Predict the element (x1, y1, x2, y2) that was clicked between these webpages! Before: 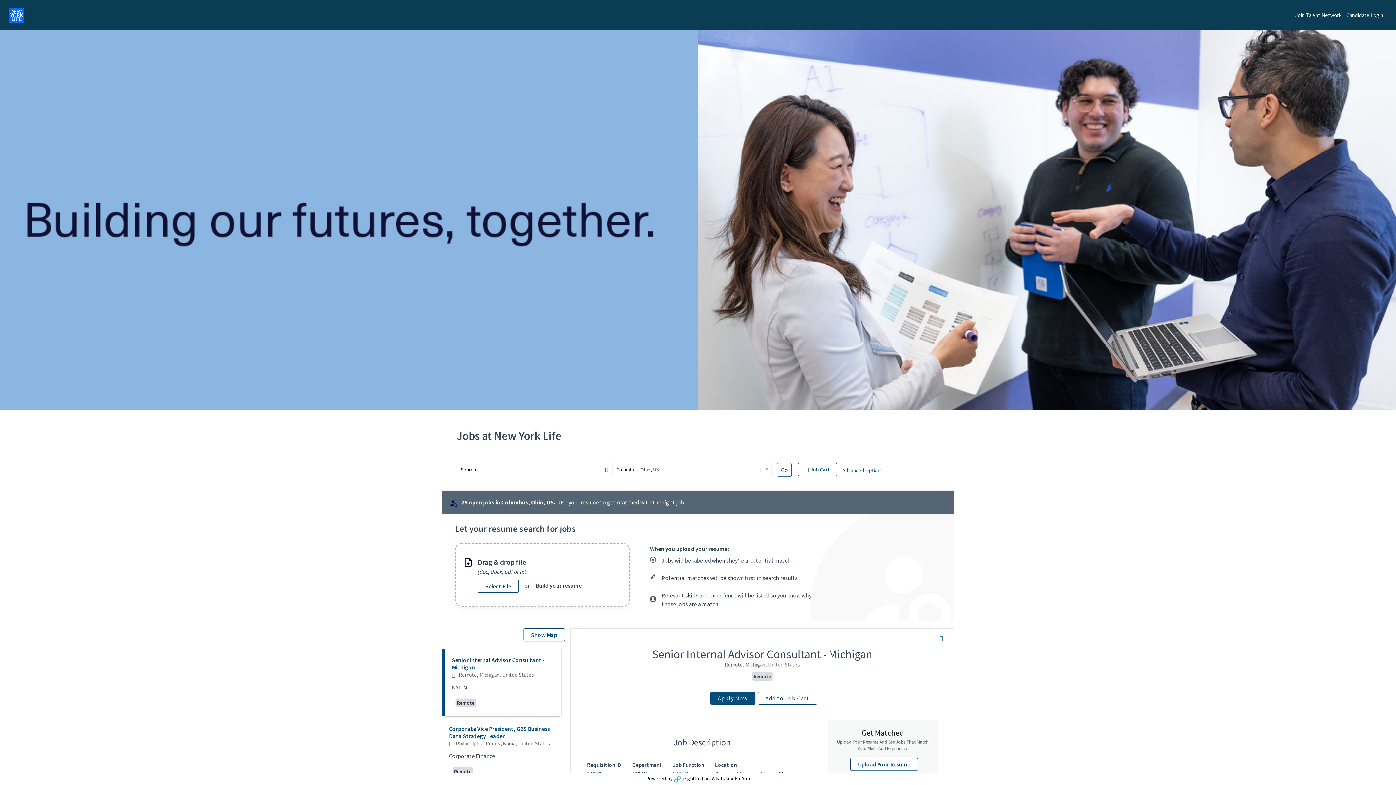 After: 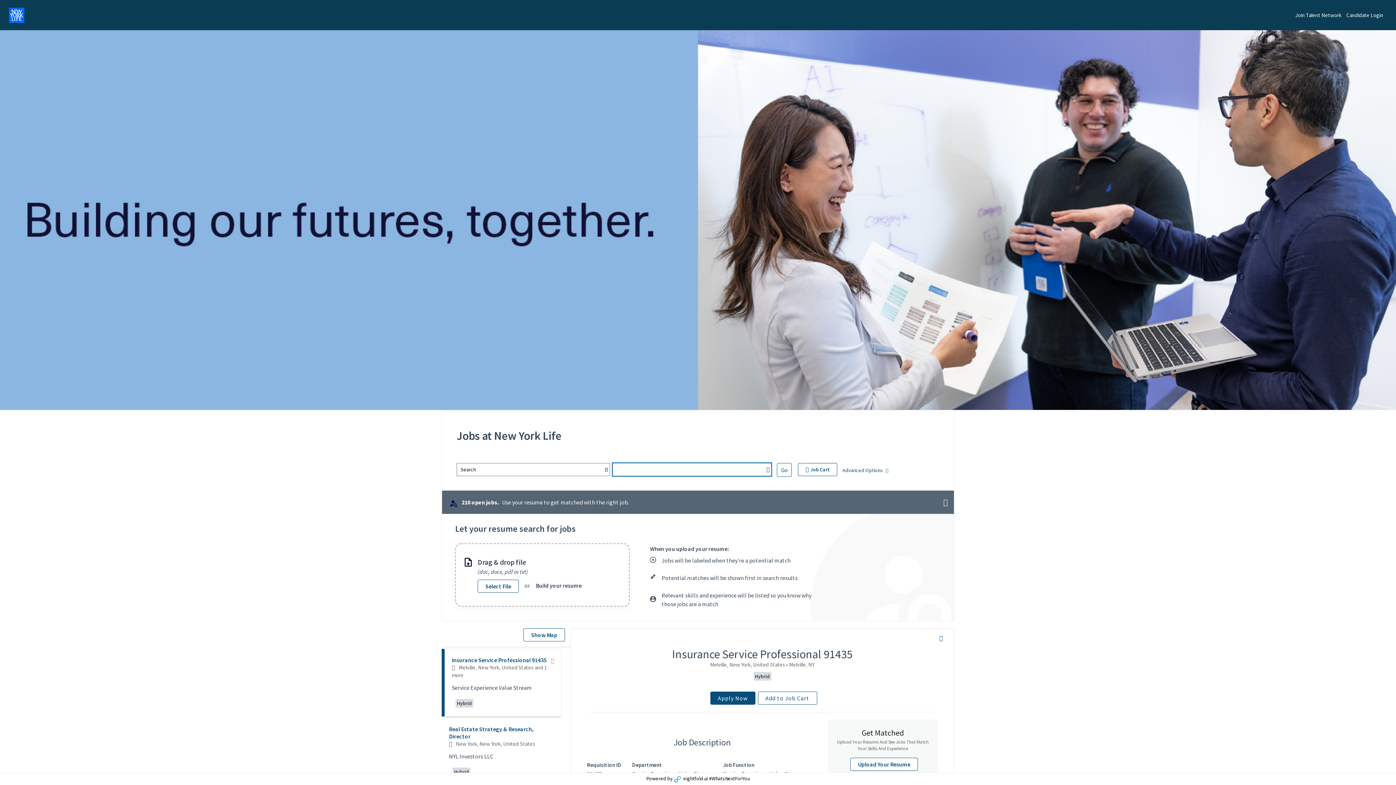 Action: bbox: (765, 466, 768, 472) label: clear location from search